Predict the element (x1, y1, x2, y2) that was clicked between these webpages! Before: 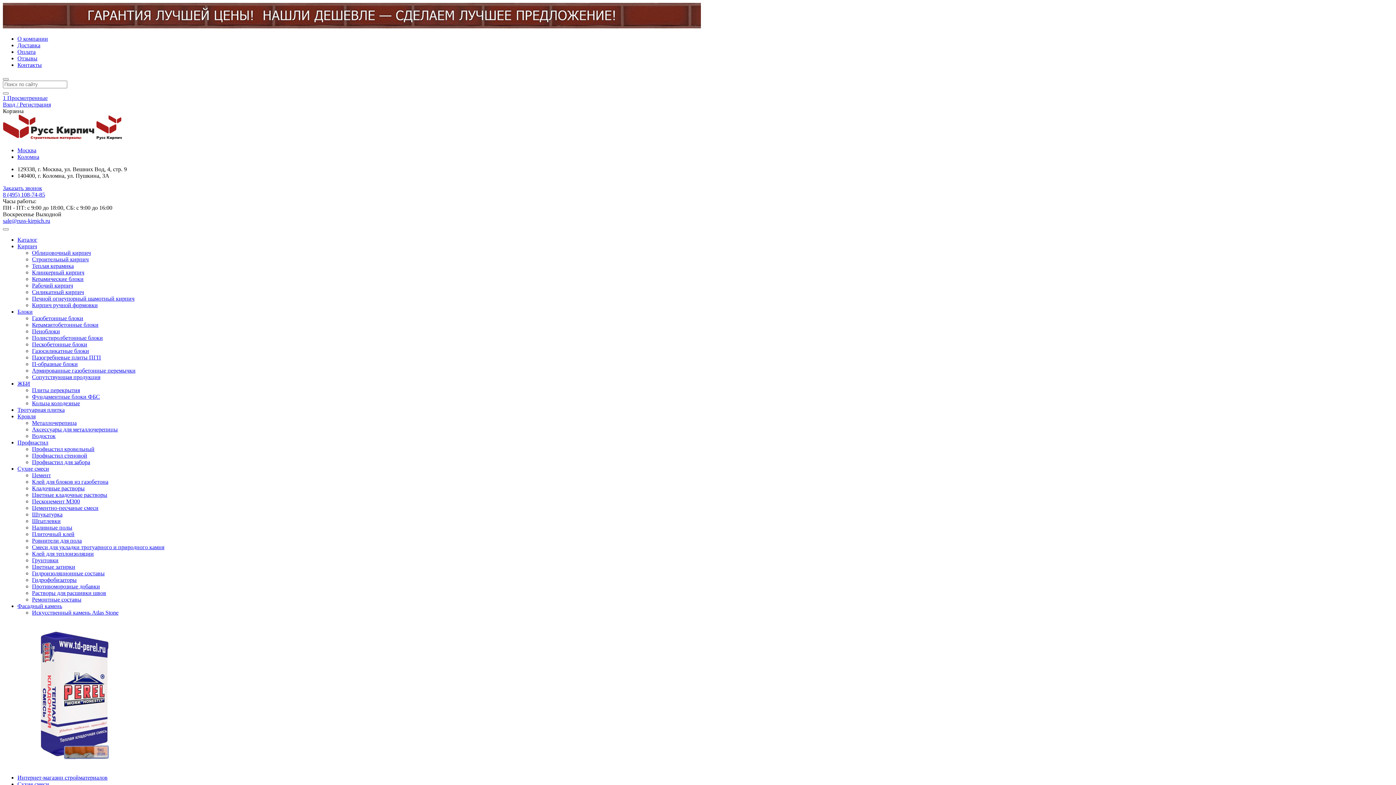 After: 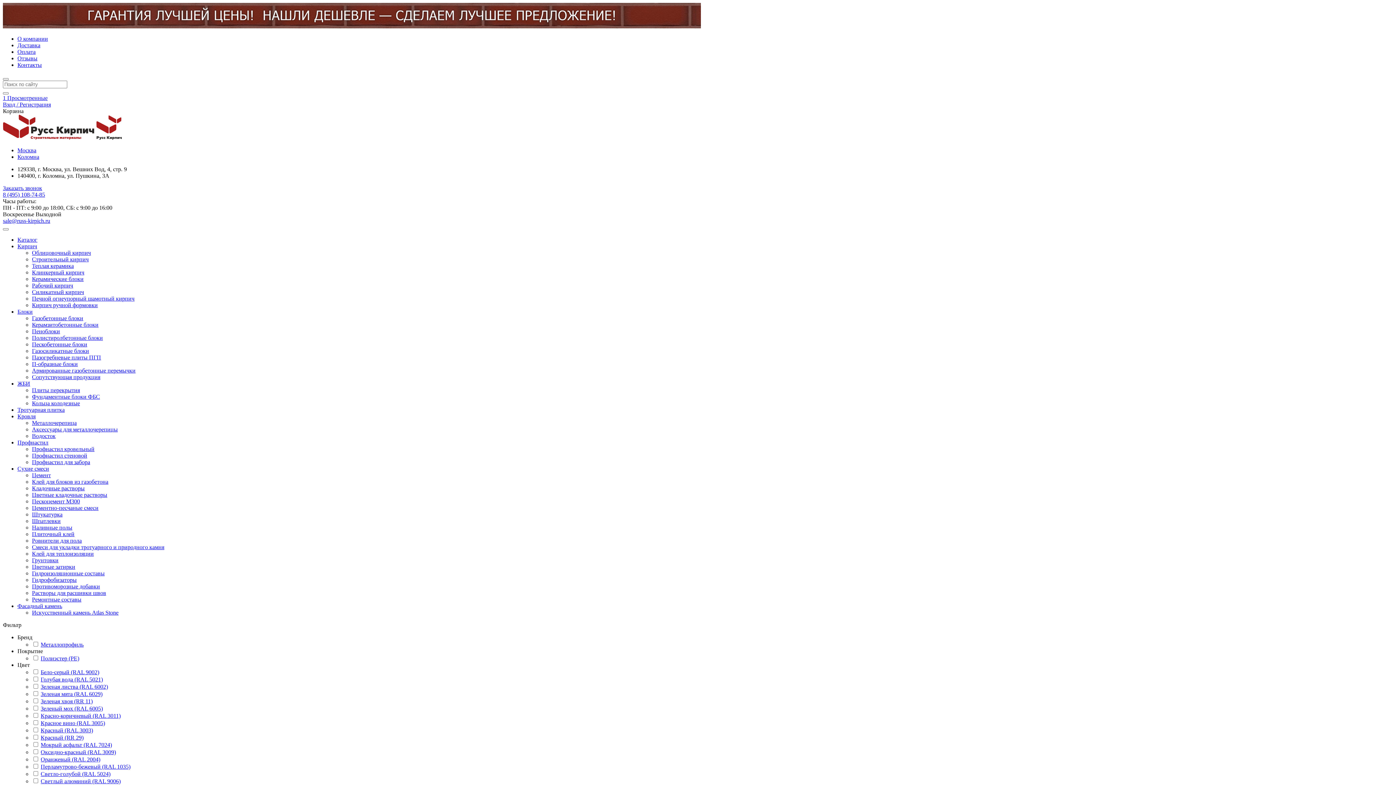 Action: bbox: (32, 452, 87, 458) label: Профнастил стеновой